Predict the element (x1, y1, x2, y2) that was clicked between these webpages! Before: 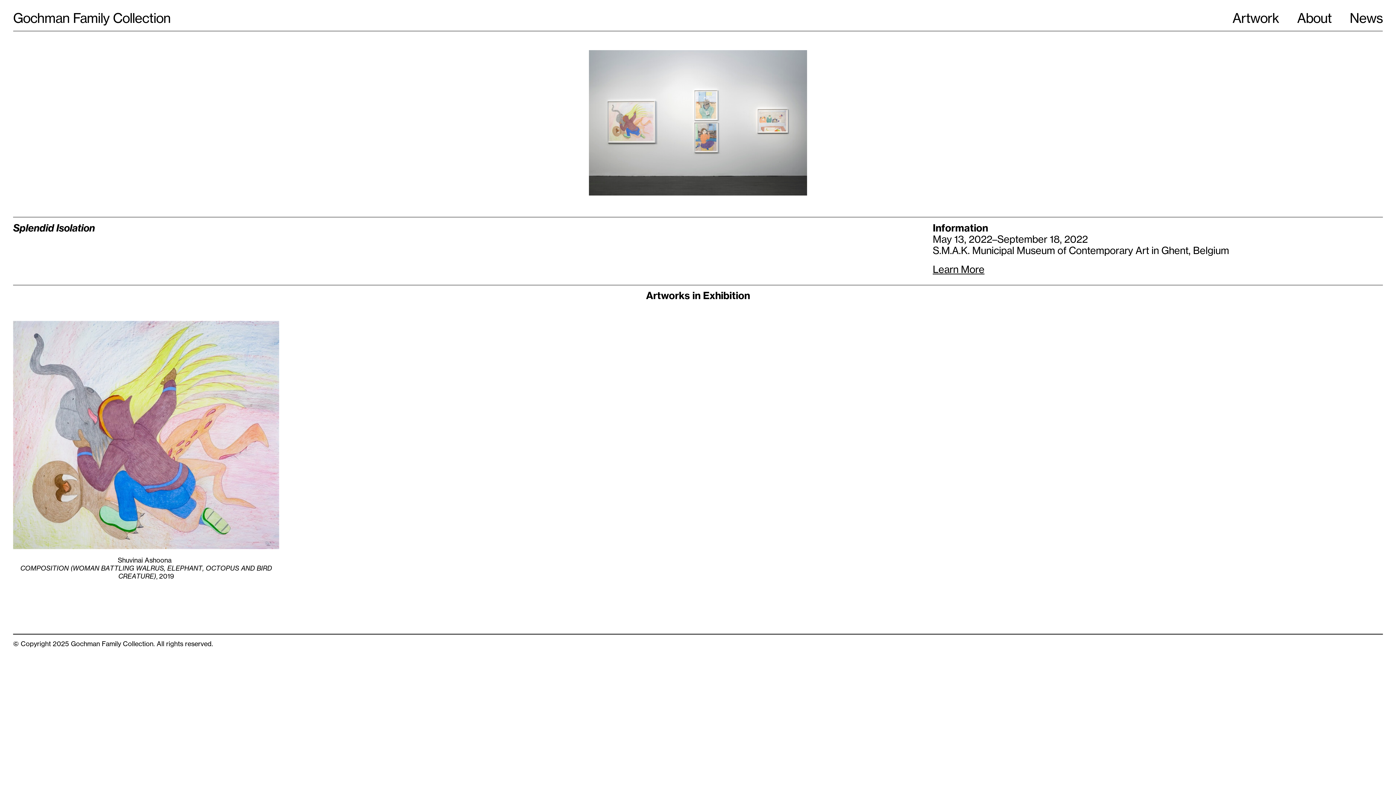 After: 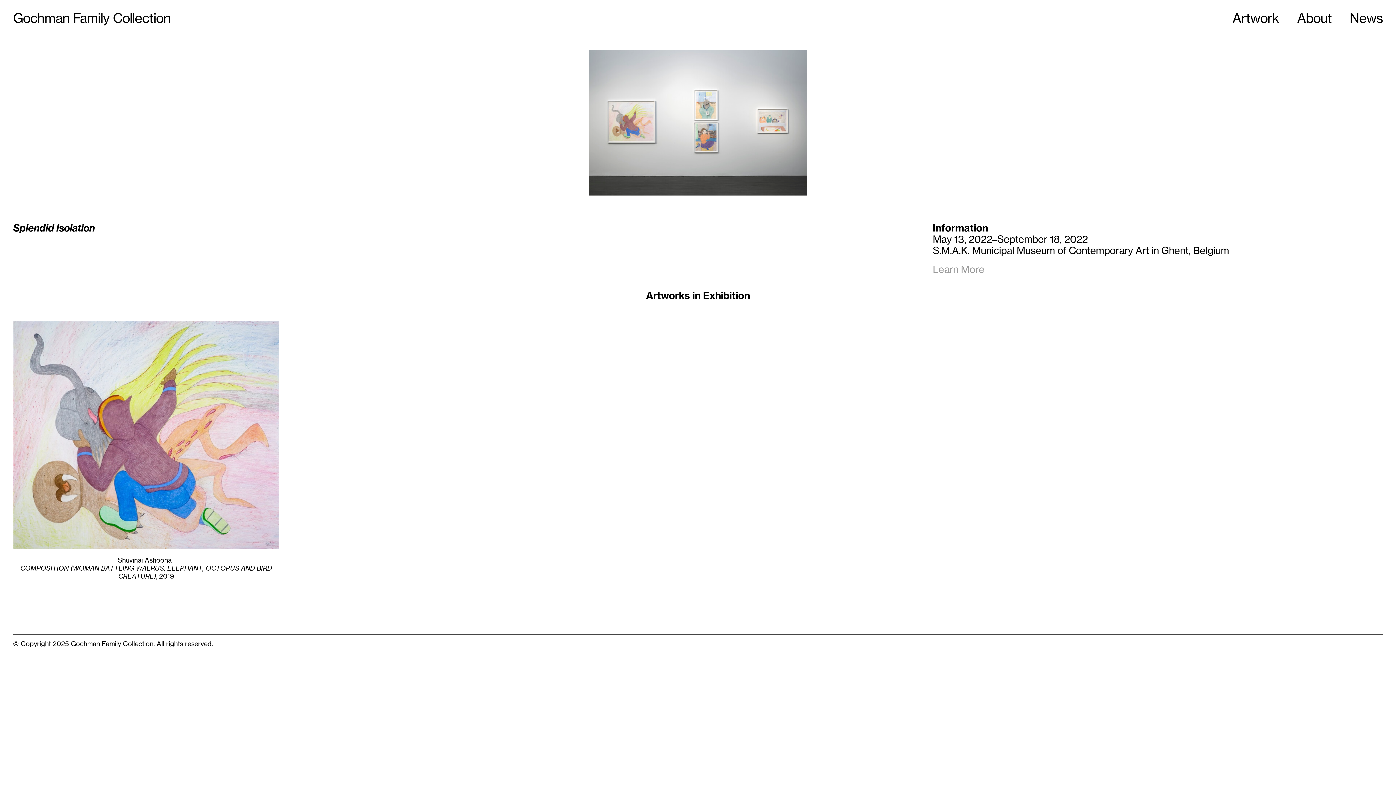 Action: bbox: (932, 263, 984, 275) label: Learn More